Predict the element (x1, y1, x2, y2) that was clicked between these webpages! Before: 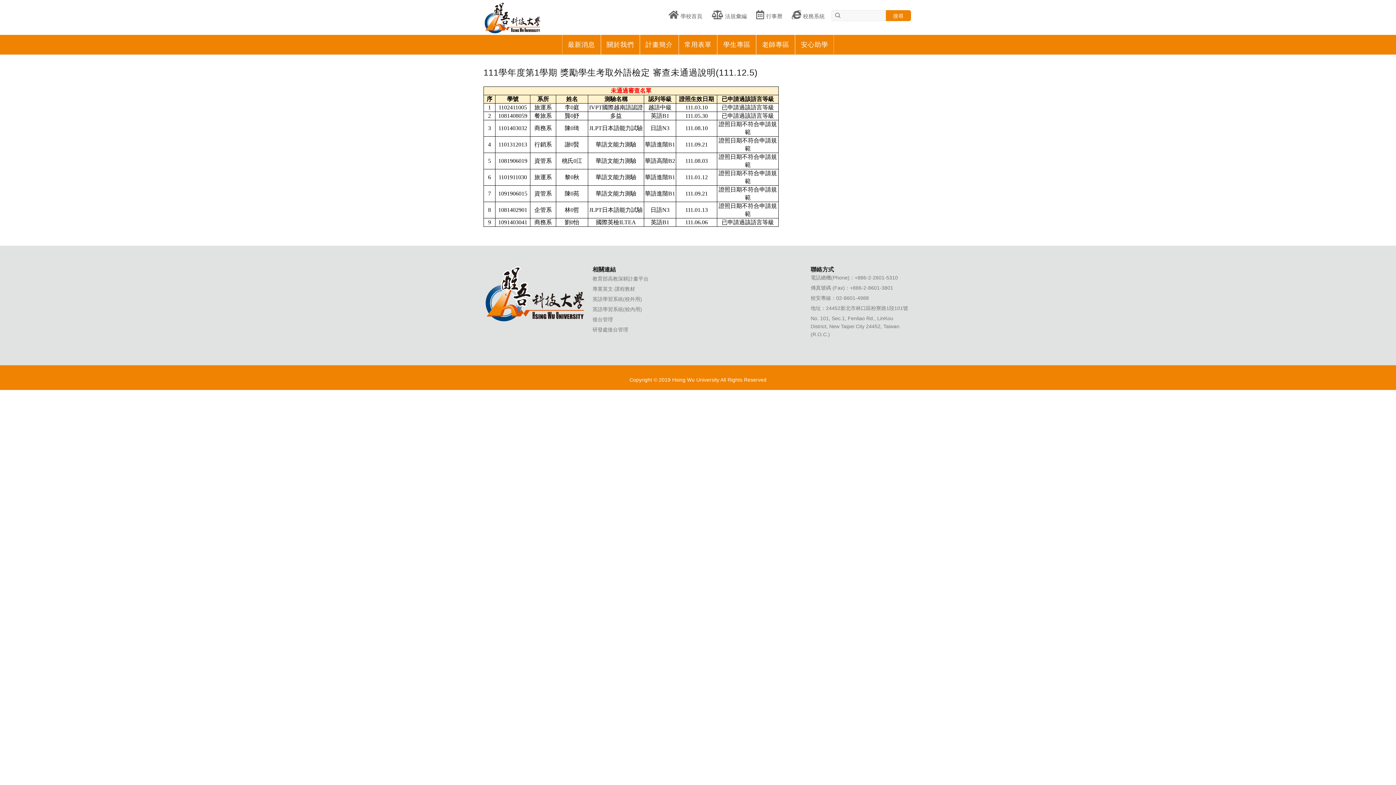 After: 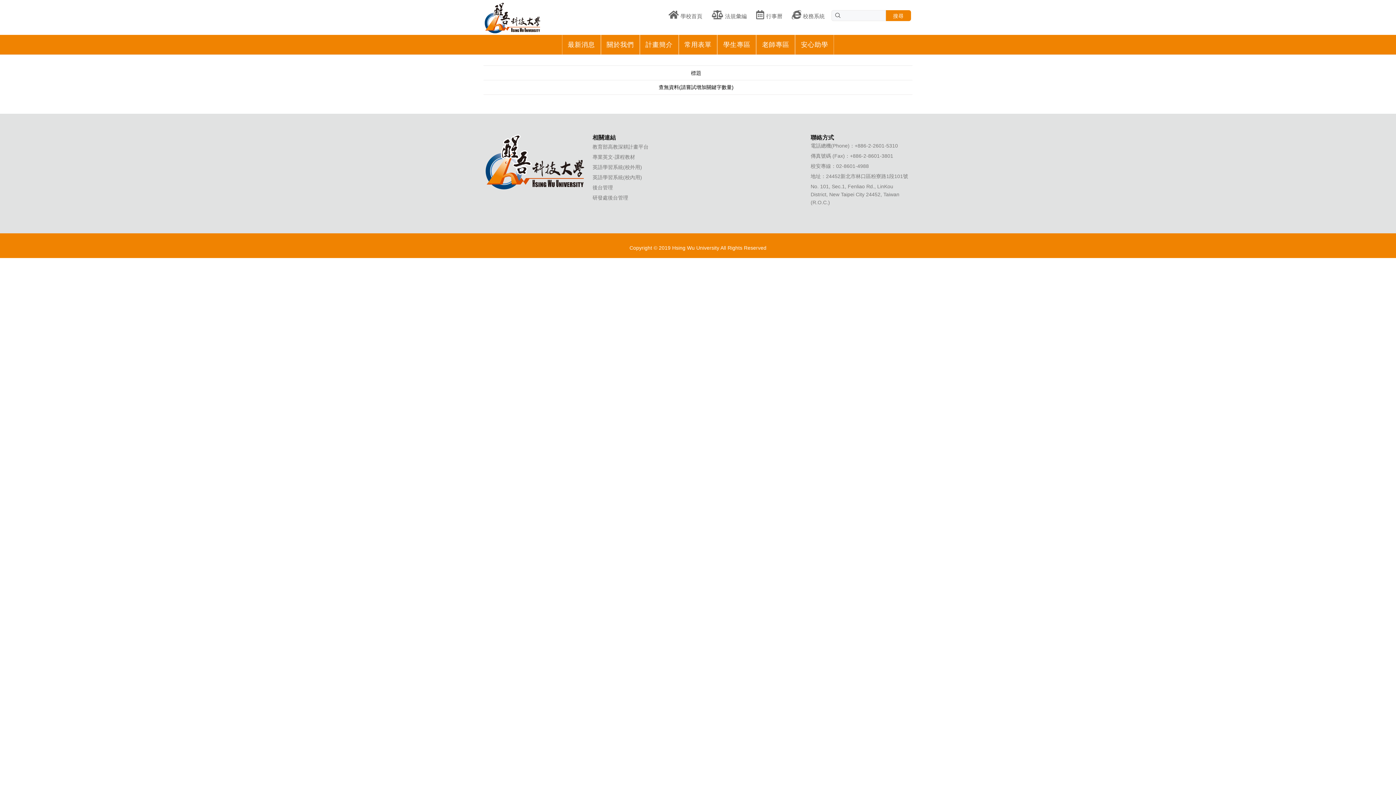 Action: bbox: (886, 10, 911, 21) label: 搜尋